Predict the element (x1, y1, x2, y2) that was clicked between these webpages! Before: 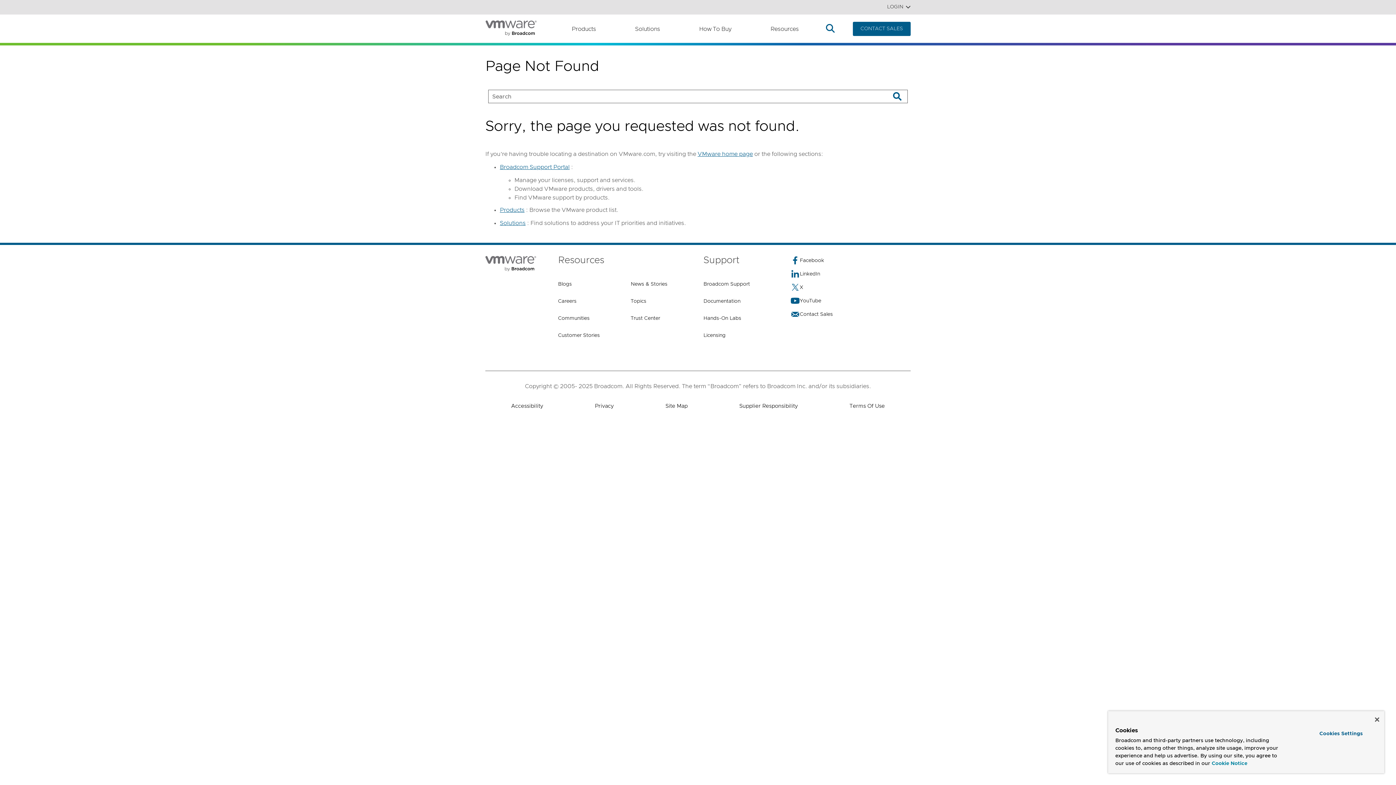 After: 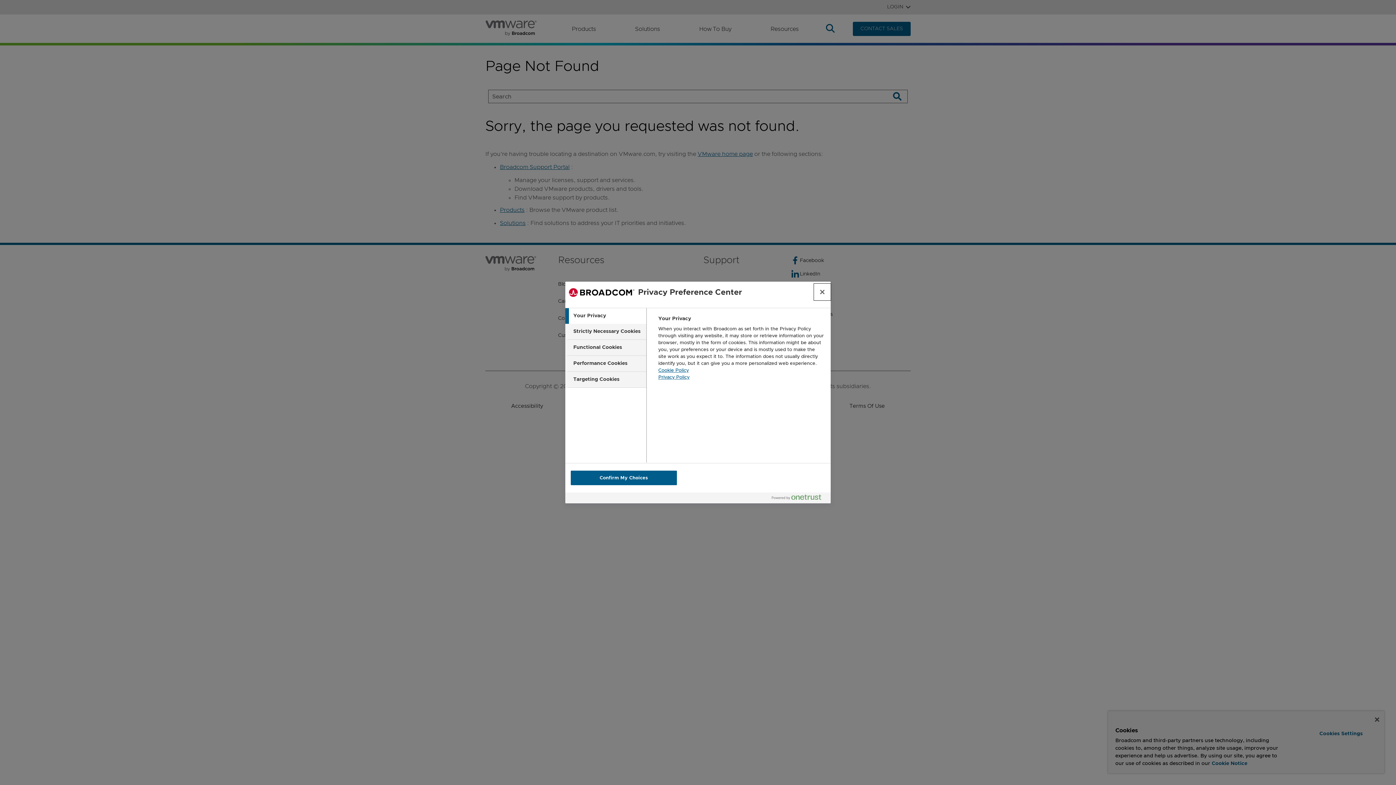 Action: label: Cookies Settings bbox: (1299, 728, 1382, 740)